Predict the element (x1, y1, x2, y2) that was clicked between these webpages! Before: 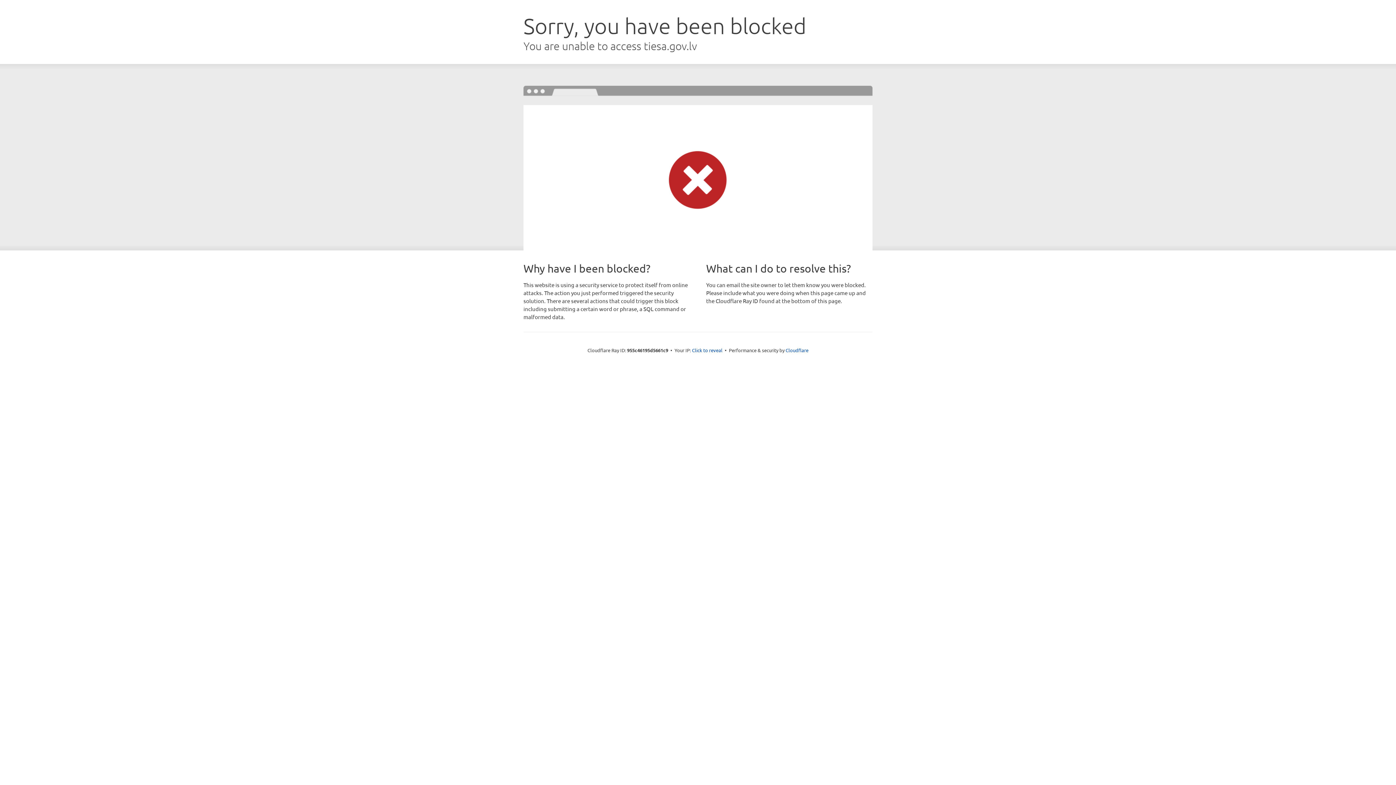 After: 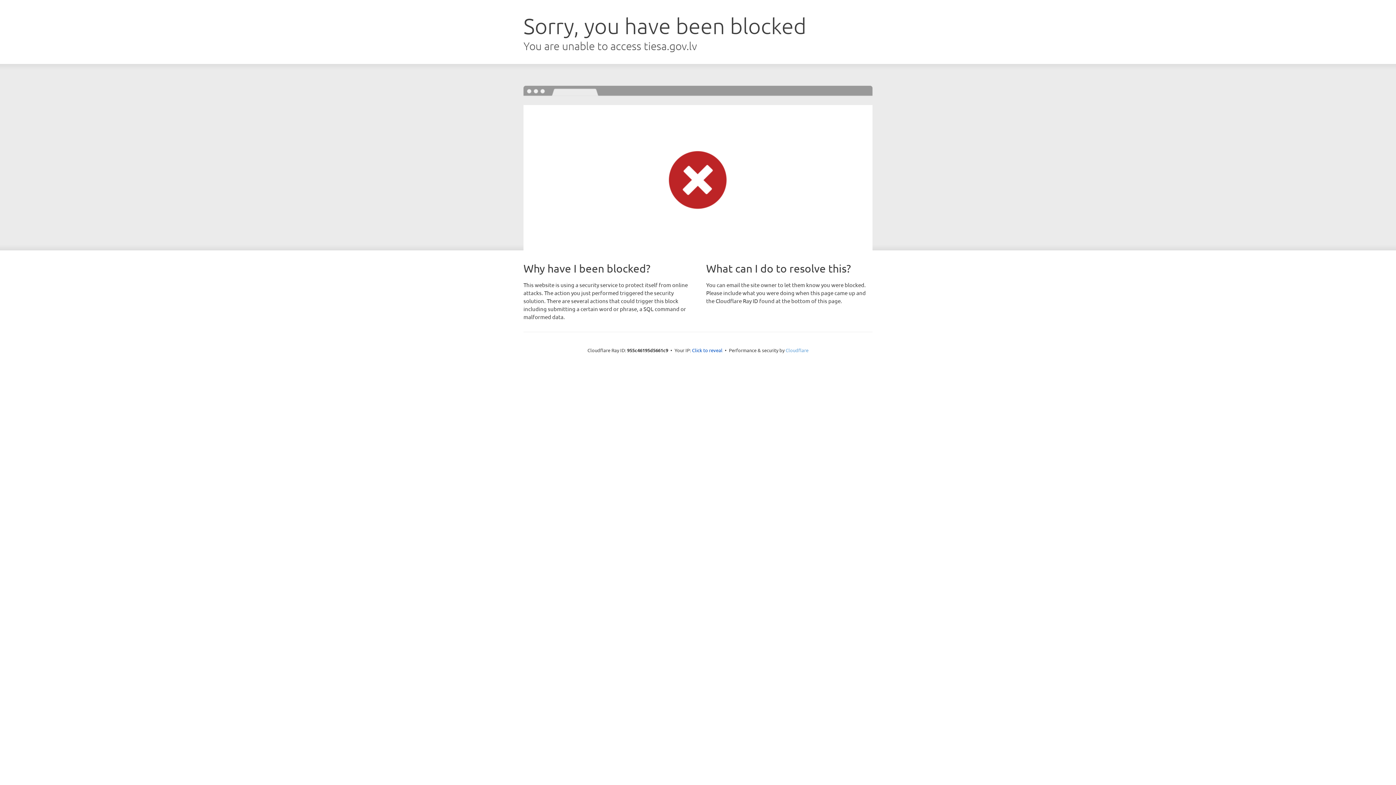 Action: label: Cloudflare bbox: (785, 347, 808, 353)